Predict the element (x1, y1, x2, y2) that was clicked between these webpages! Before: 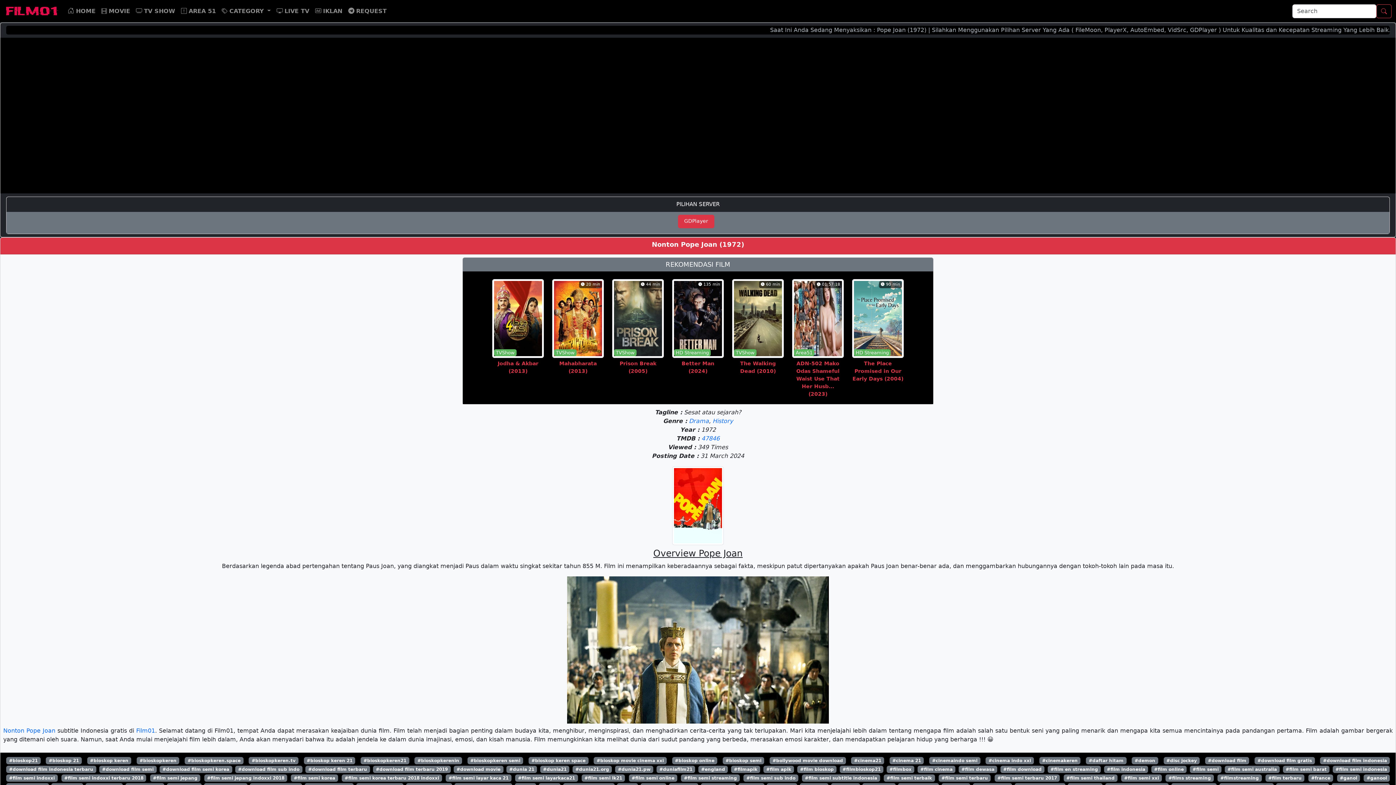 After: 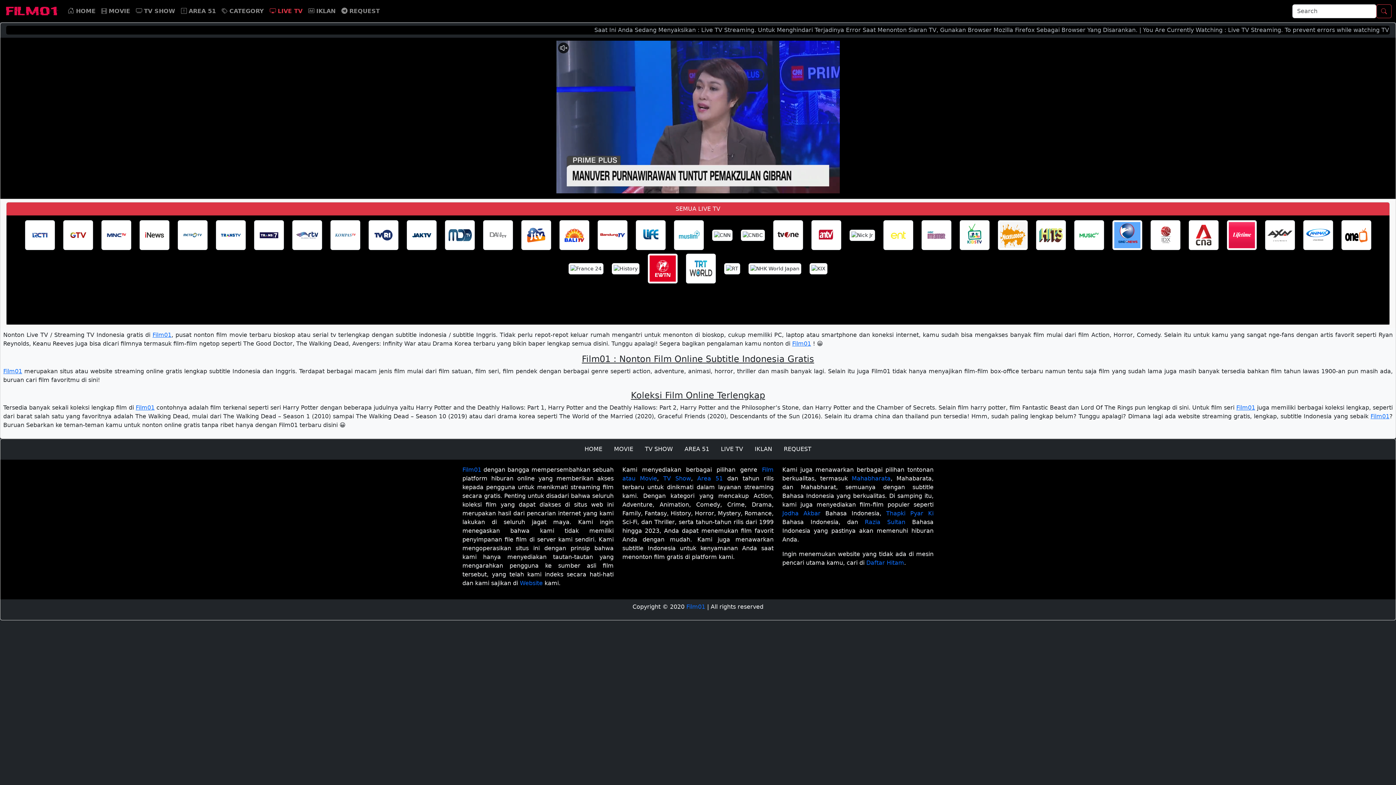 Action: bbox: (273, 3, 312, 18) label:  LIVE TV